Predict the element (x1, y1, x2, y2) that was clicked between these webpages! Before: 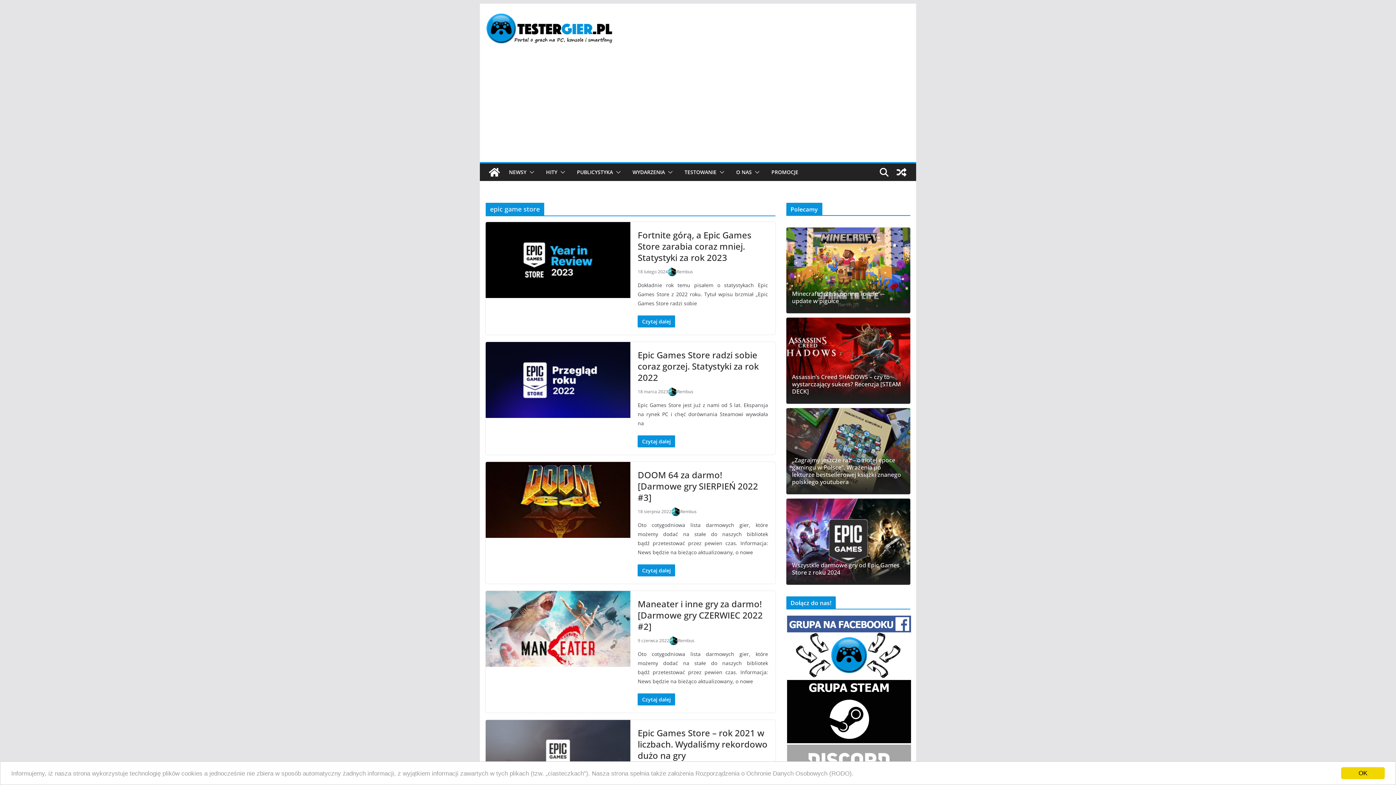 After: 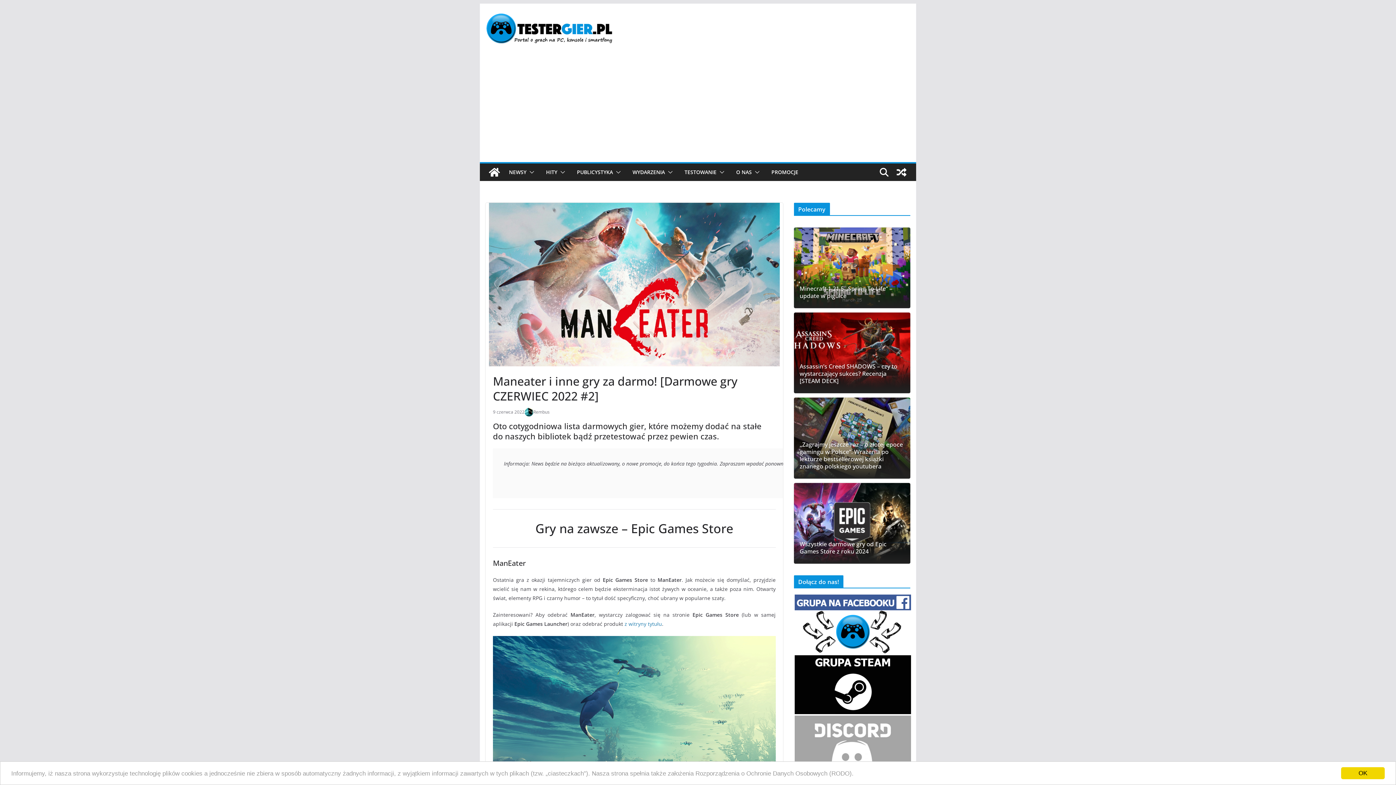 Action: bbox: (637, 637, 669, 644) label: 9 czerwca 2022